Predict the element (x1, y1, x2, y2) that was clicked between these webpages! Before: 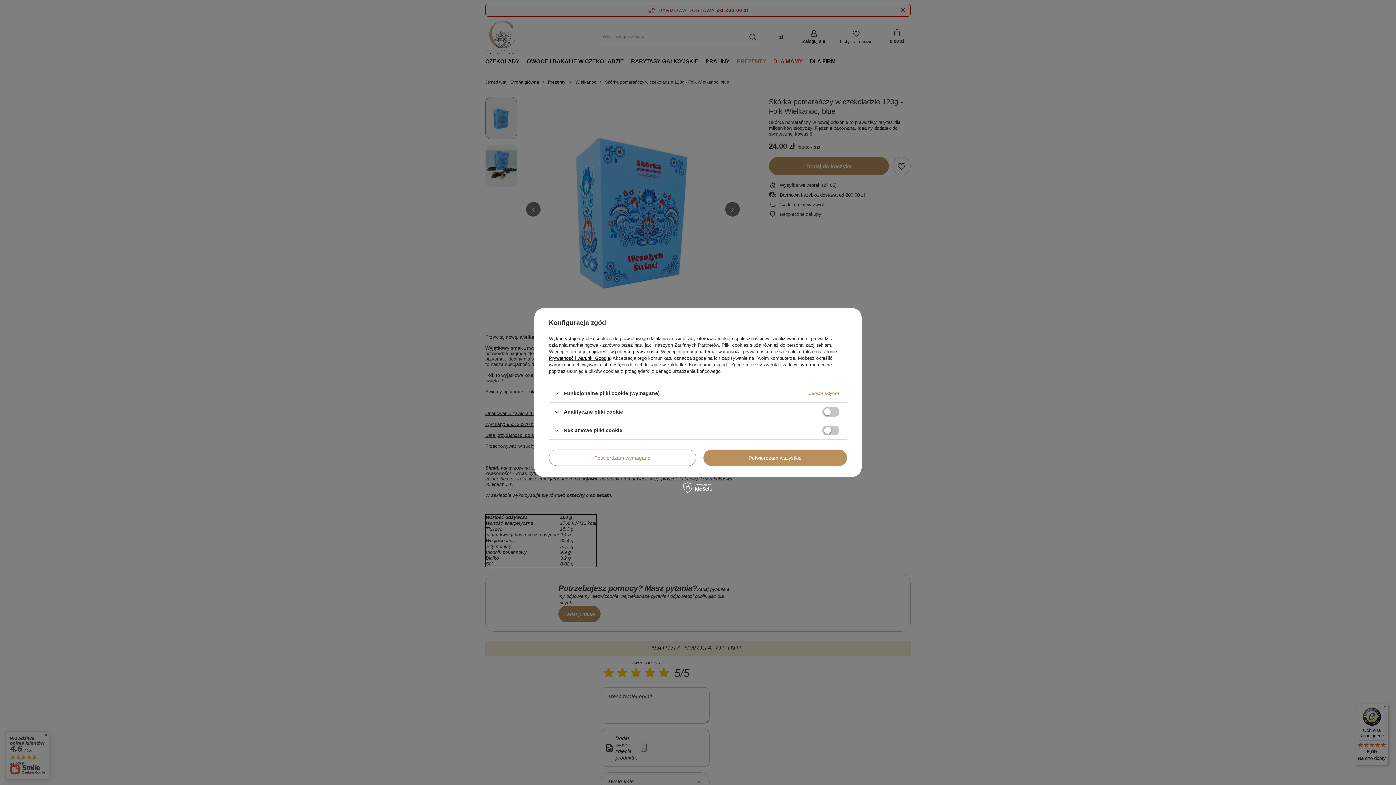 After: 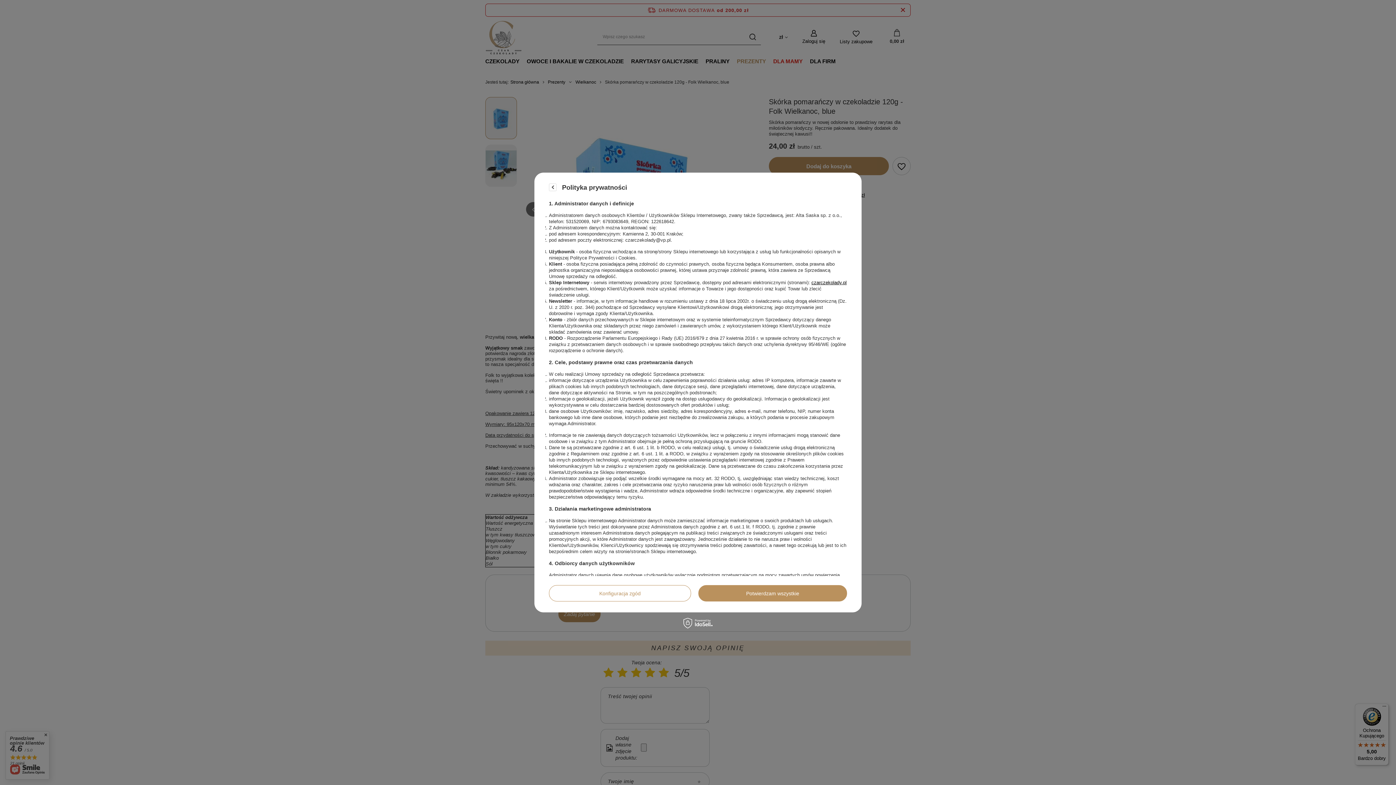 Action: label: polityce prywatności bbox: (615, 349, 658, 354)